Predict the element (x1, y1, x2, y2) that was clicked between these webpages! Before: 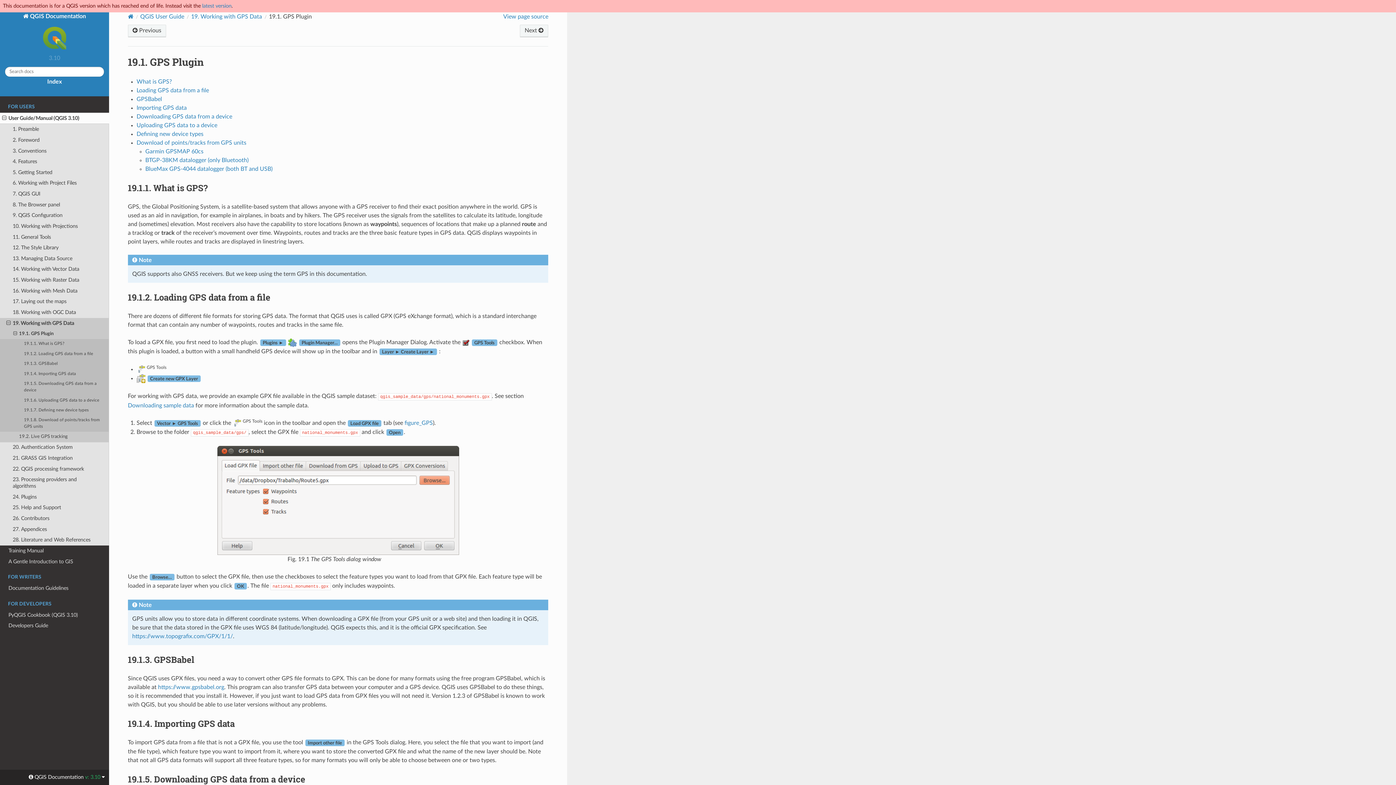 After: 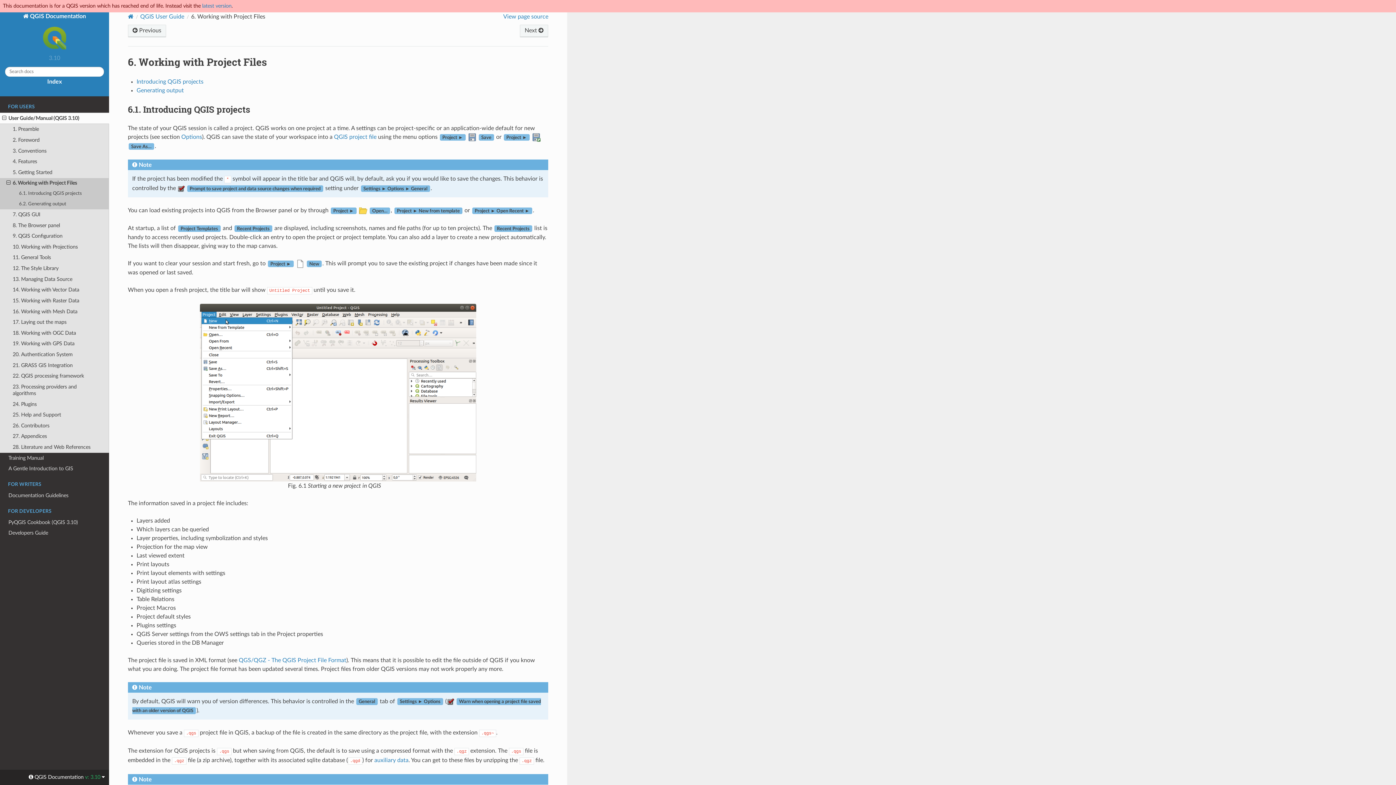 Action: bbox: (0, 178, 109, 188) label: 6. Working with Project Files